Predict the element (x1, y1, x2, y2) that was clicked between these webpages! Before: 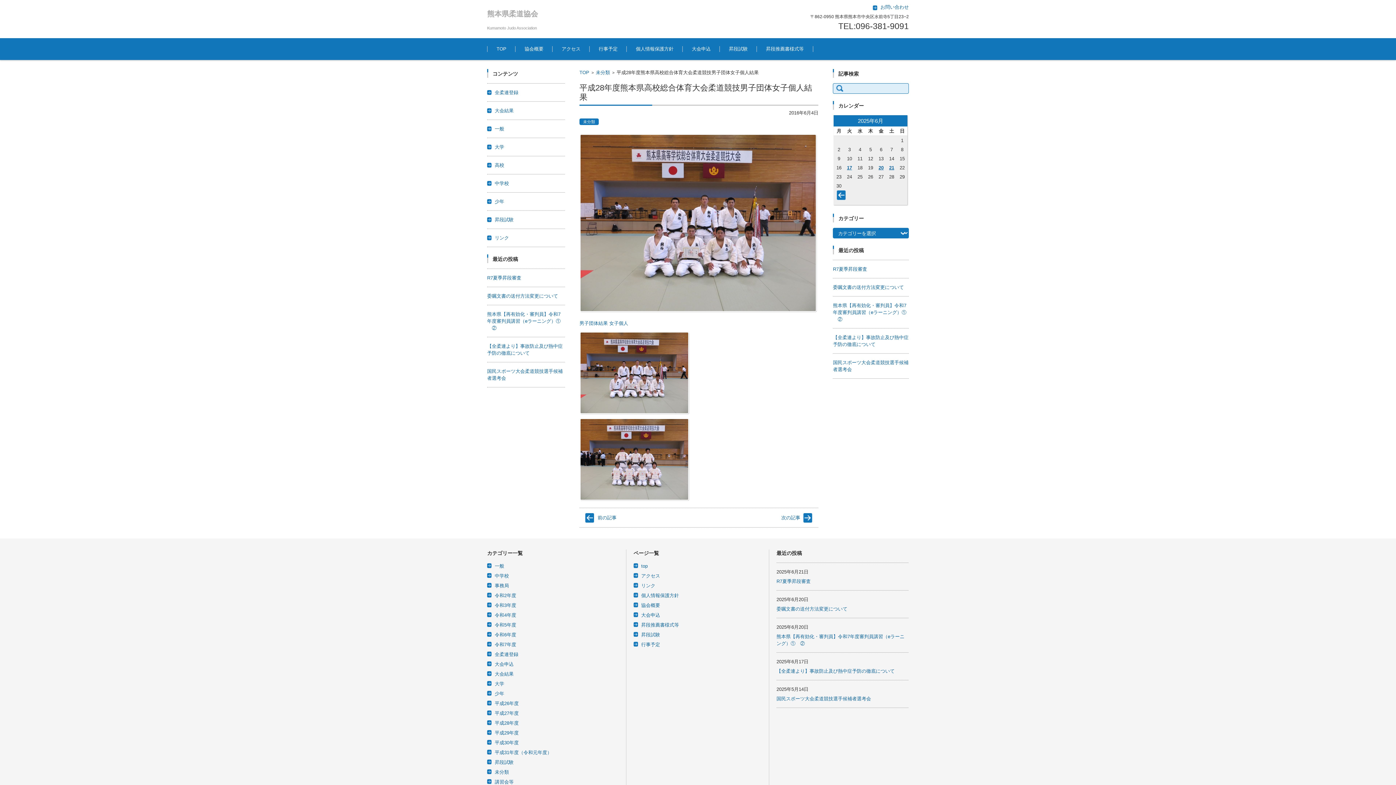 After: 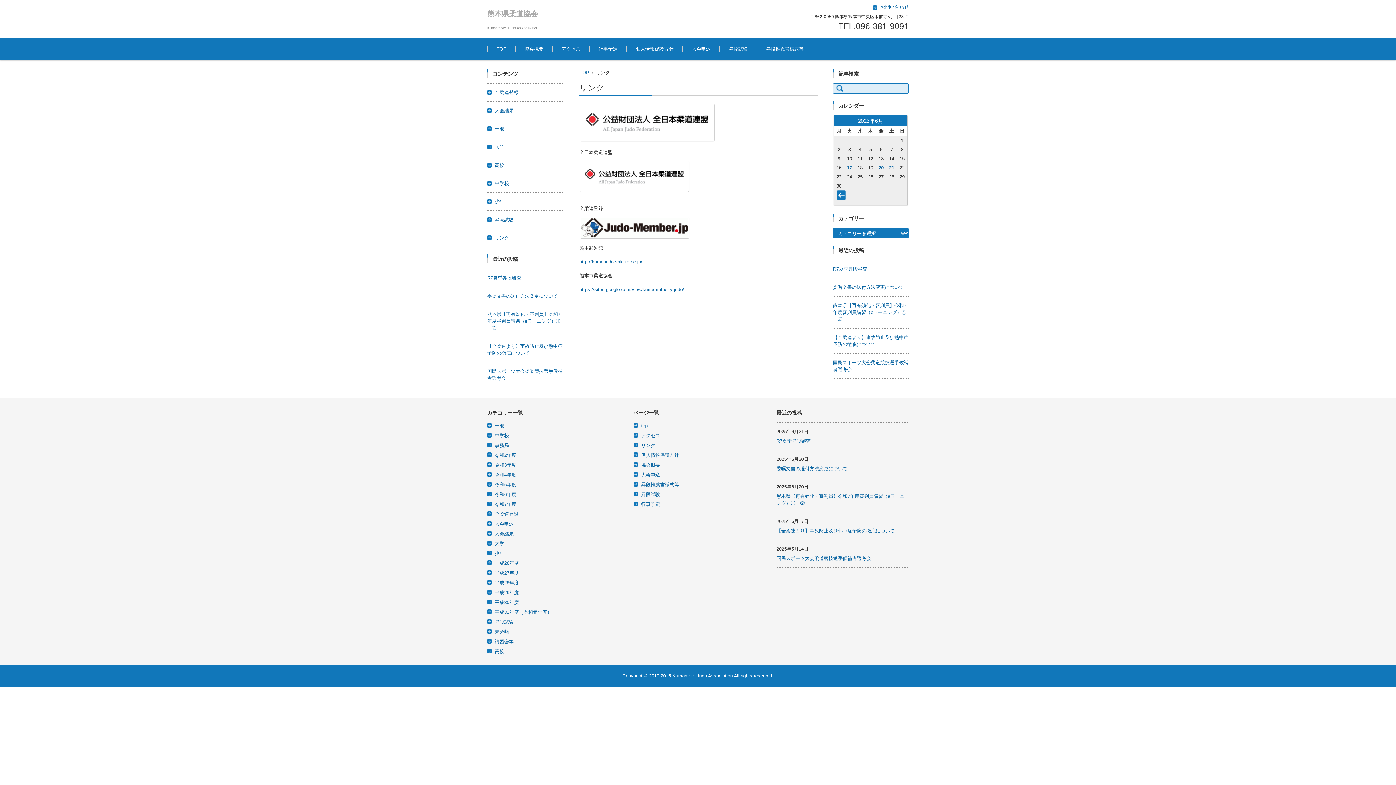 Action: label: リンク bbox: (488, 235, 509, 240)